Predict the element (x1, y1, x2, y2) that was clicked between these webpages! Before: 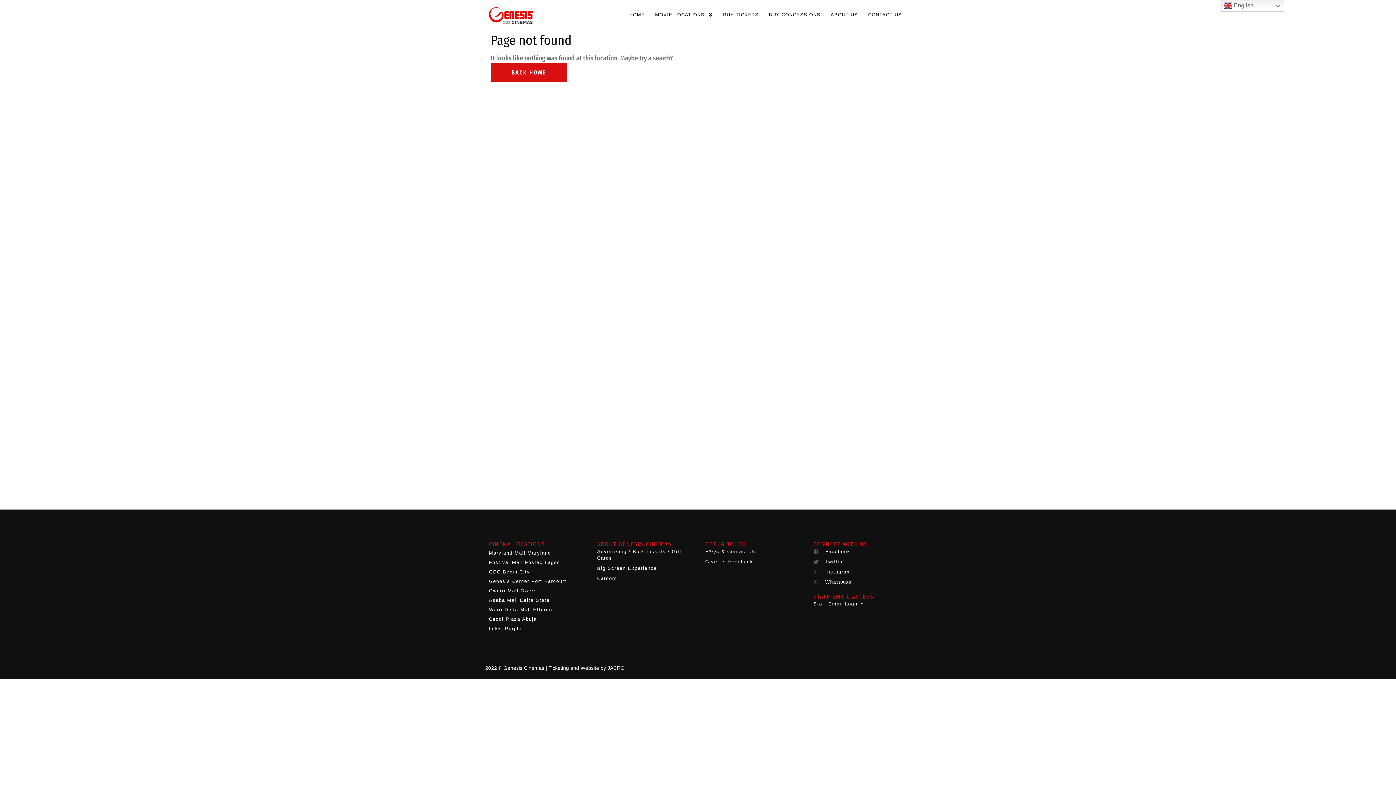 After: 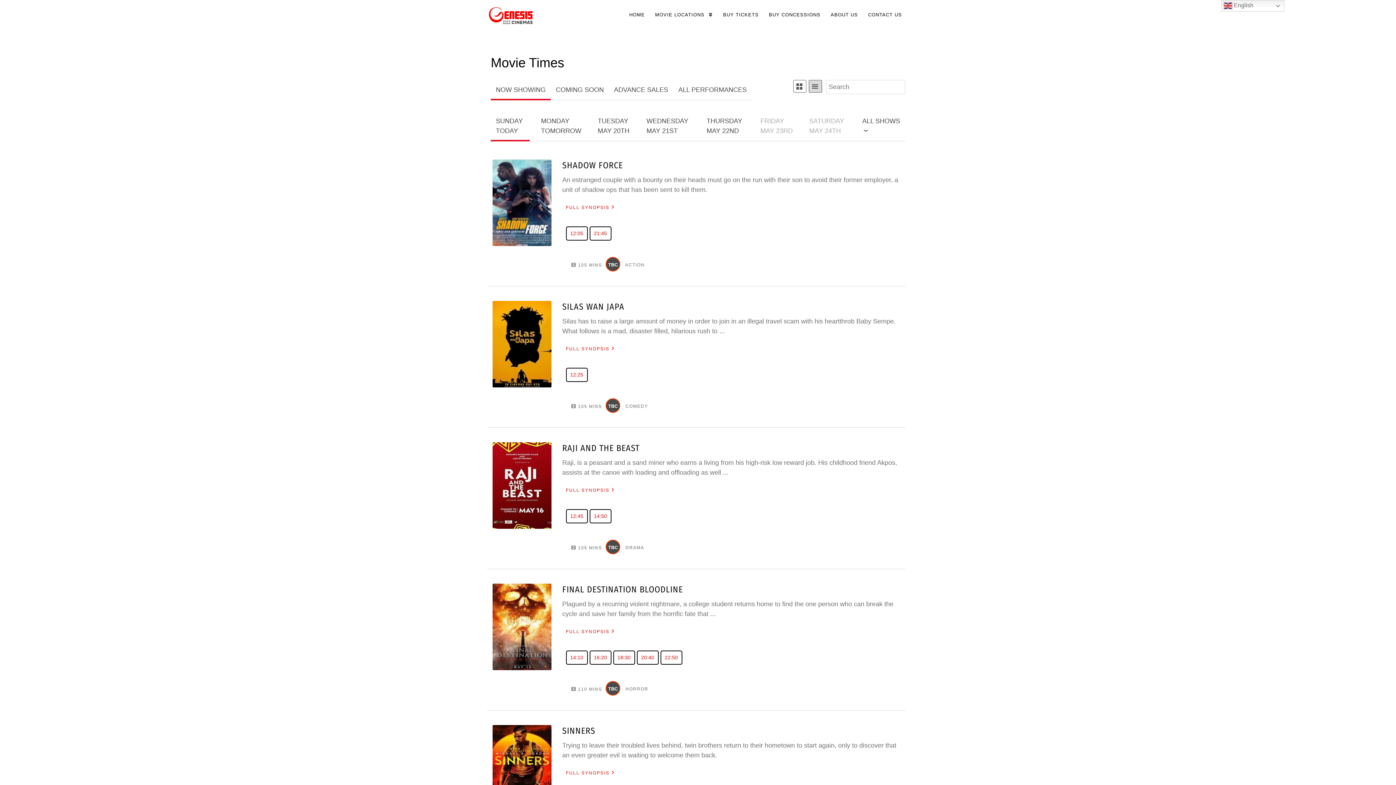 Action: label: Genesis Center Port Harcourt bbox: (489, 577, 582, 586)